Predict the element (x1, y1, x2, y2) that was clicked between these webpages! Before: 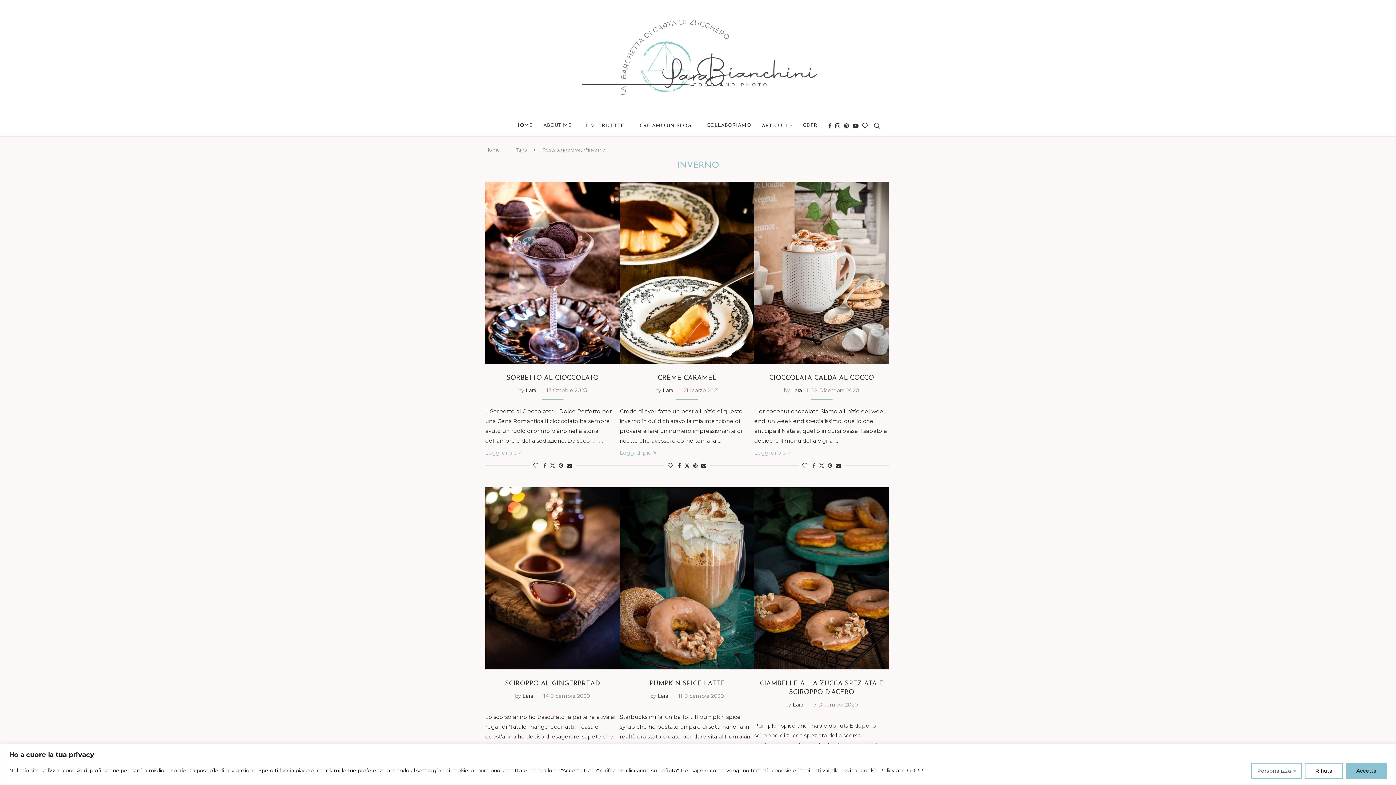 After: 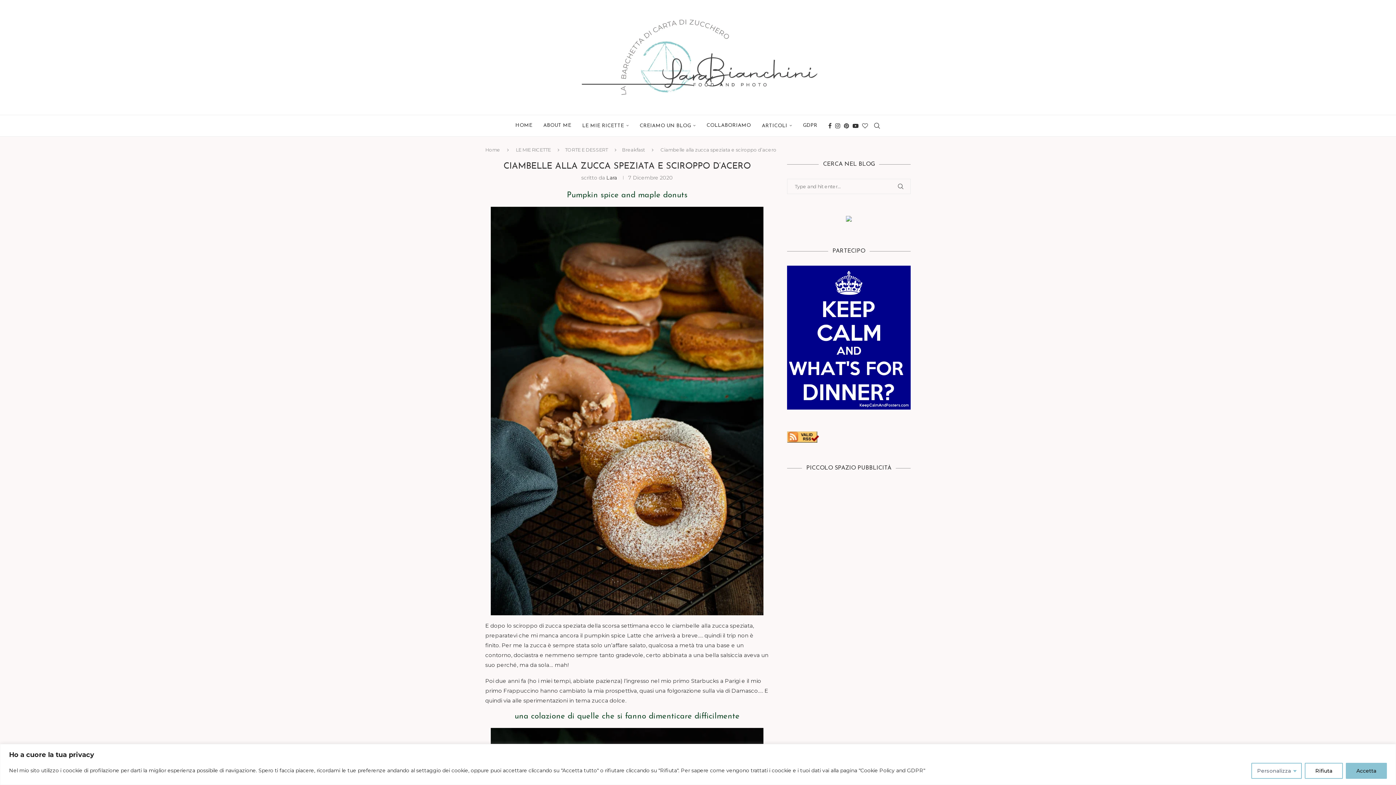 Action: bbox: (754, 487, 889, 669)